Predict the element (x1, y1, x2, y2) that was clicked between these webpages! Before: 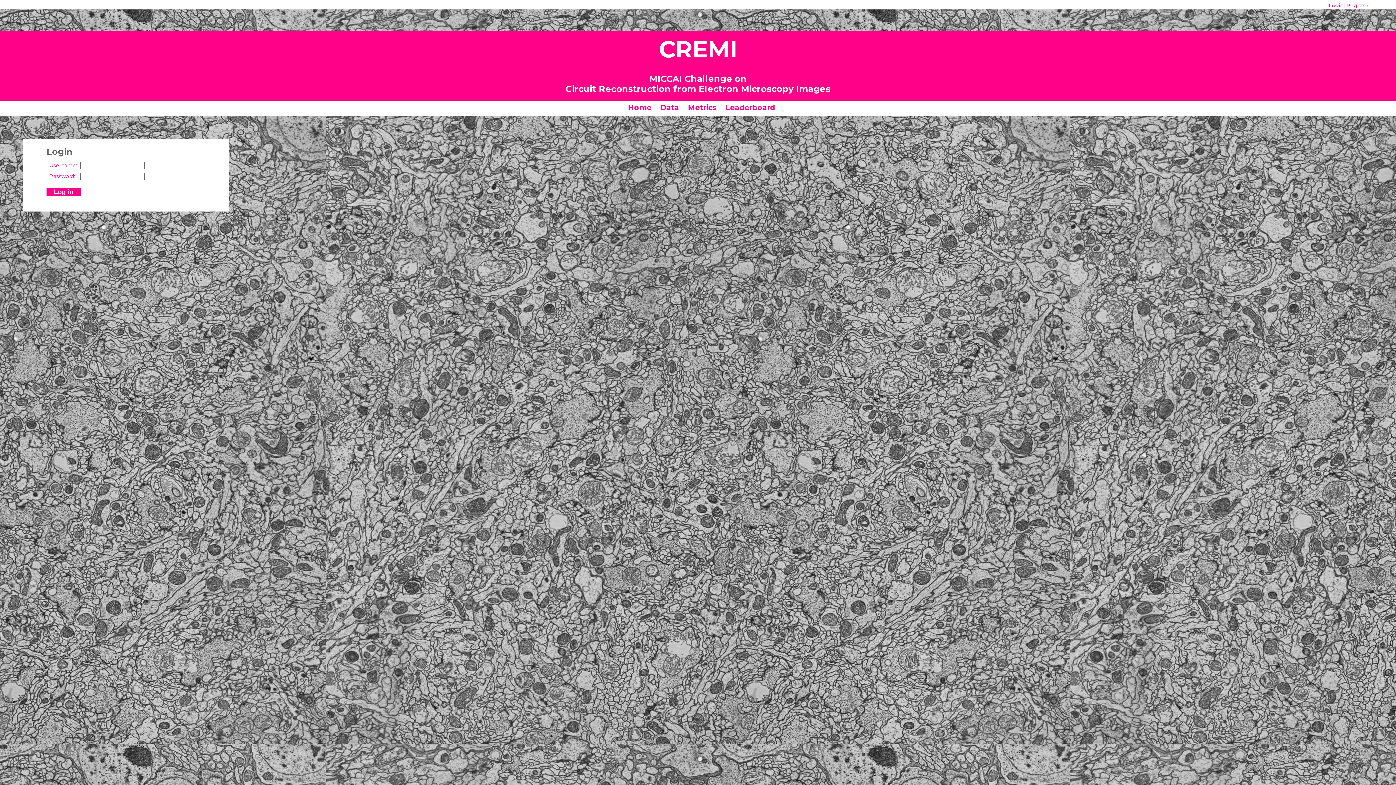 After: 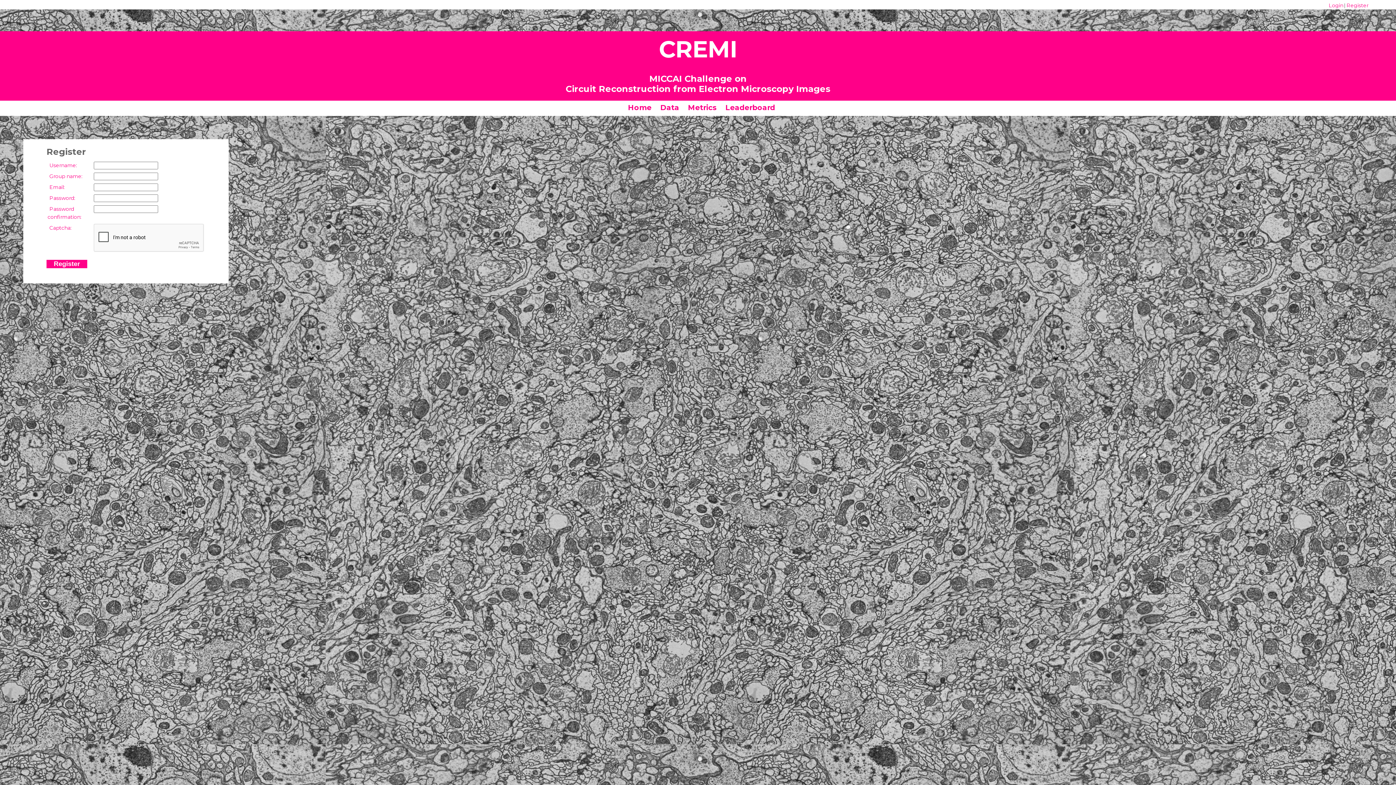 Action: bbox: (1346, 2, 1368, 8) label: Register